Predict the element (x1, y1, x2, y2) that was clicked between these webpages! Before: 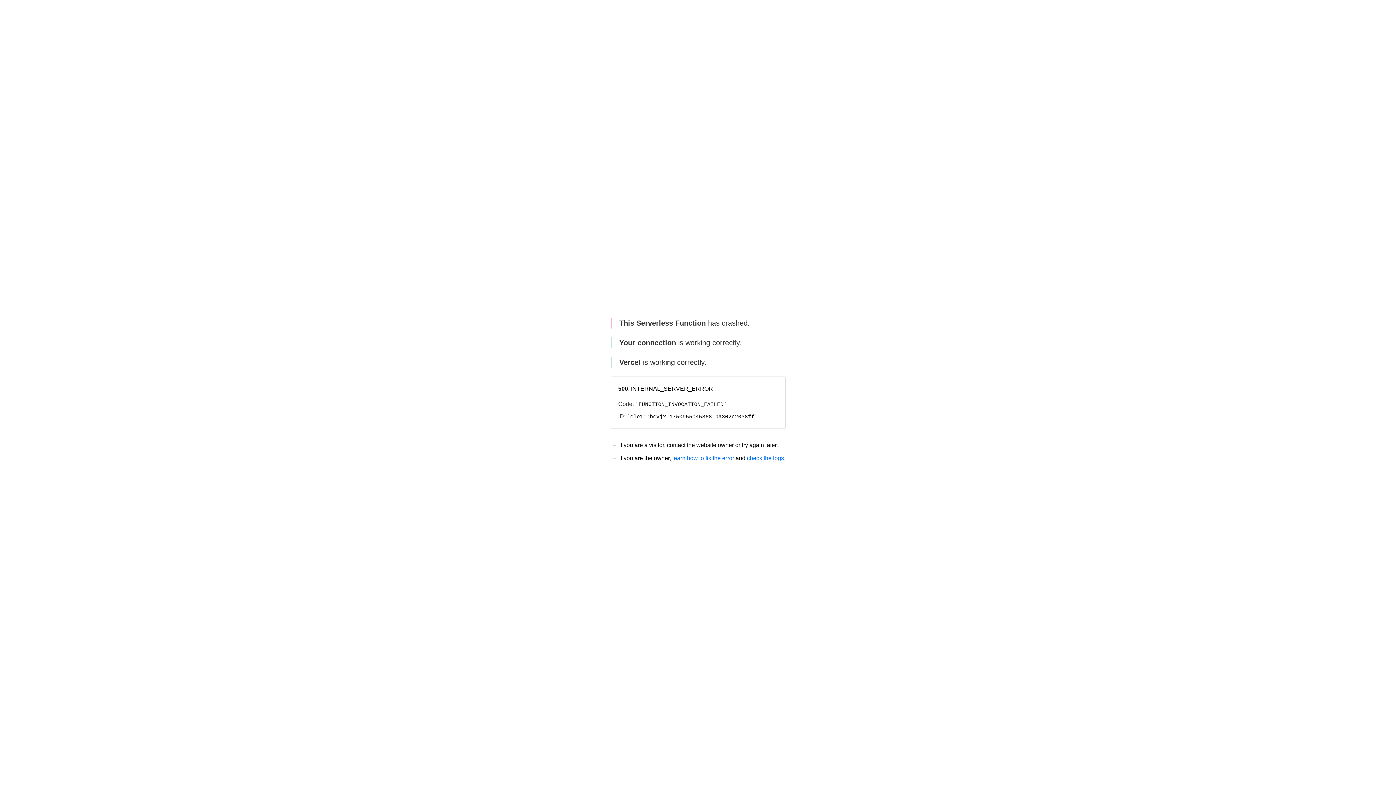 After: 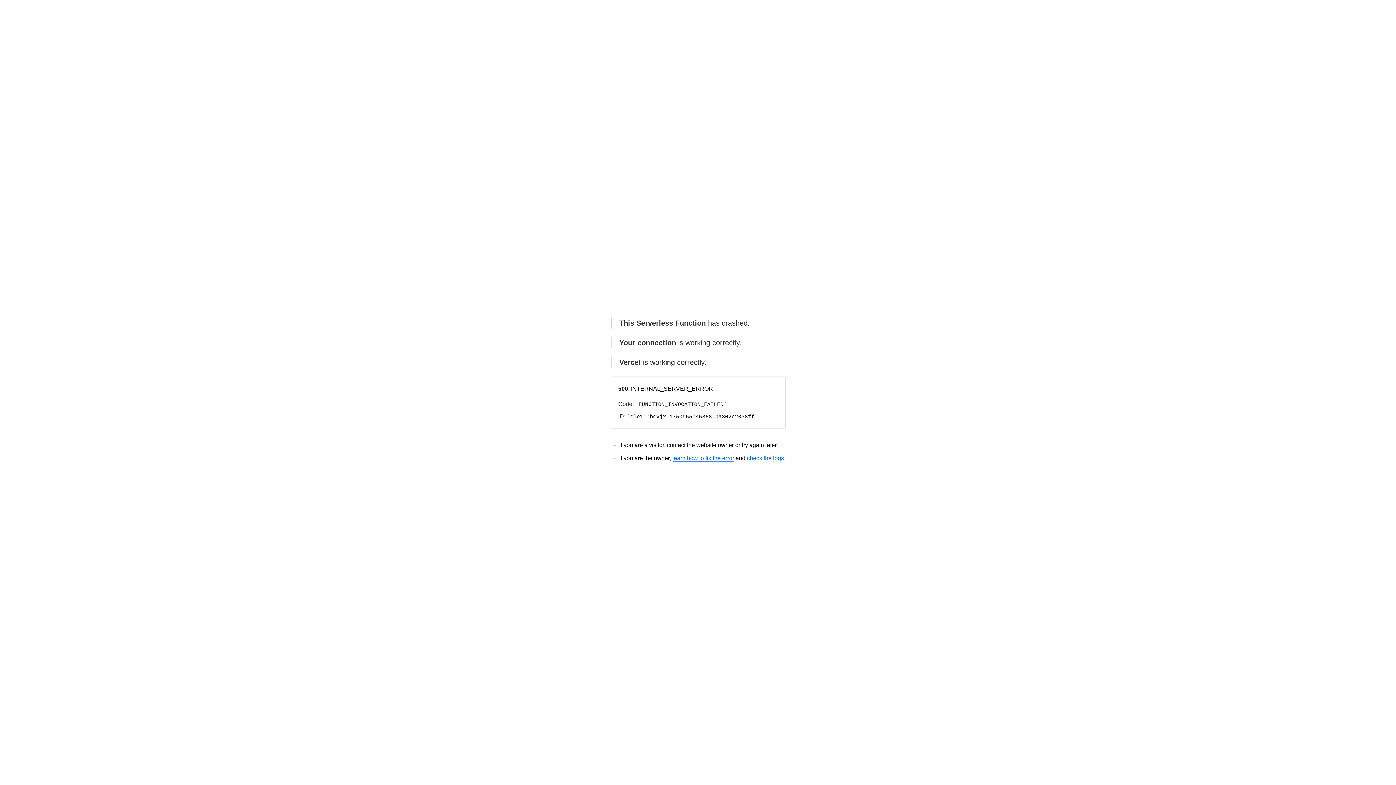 Action: bbox: (672, 455, 734, 461) label: learn how to fix the error